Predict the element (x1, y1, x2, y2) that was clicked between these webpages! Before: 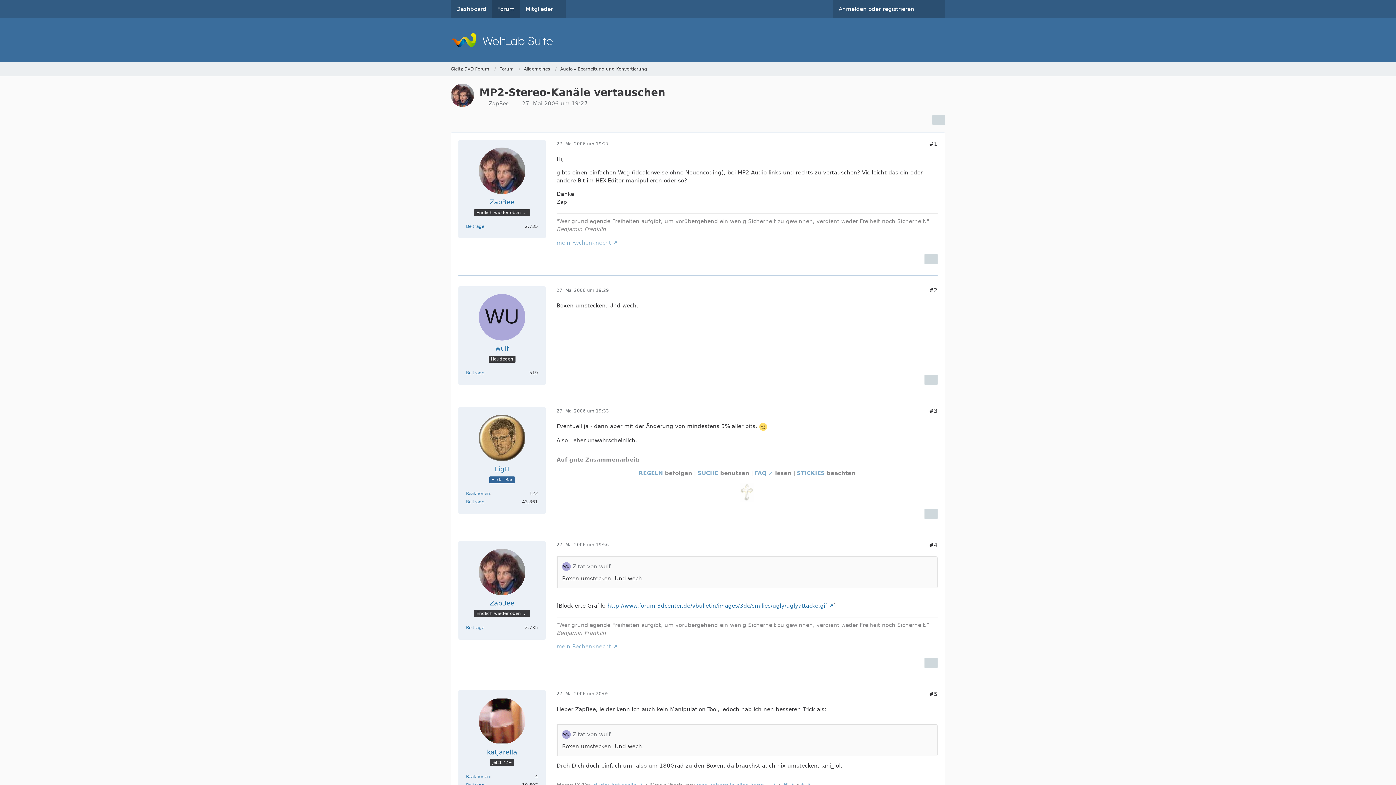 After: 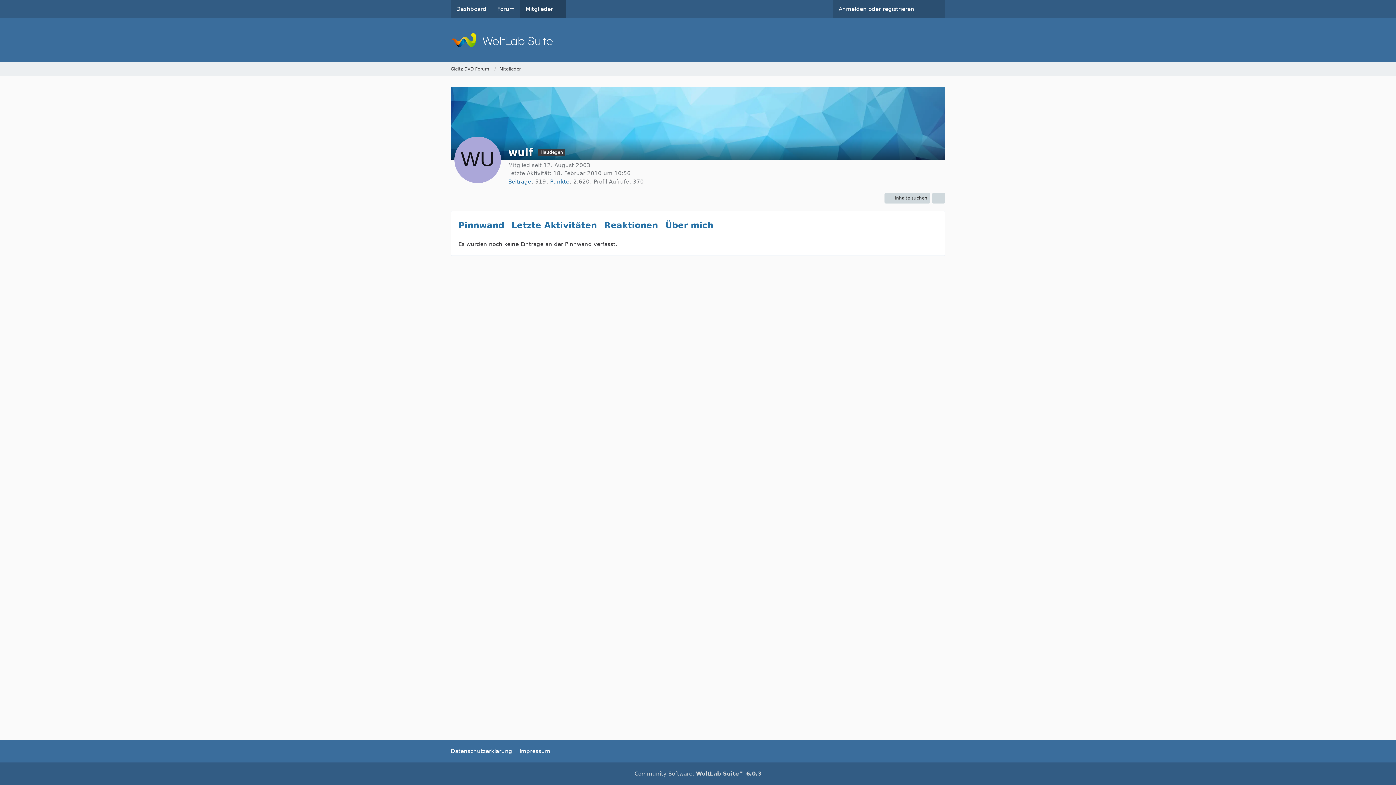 Action: bbox: (478, 294, 525, 340)